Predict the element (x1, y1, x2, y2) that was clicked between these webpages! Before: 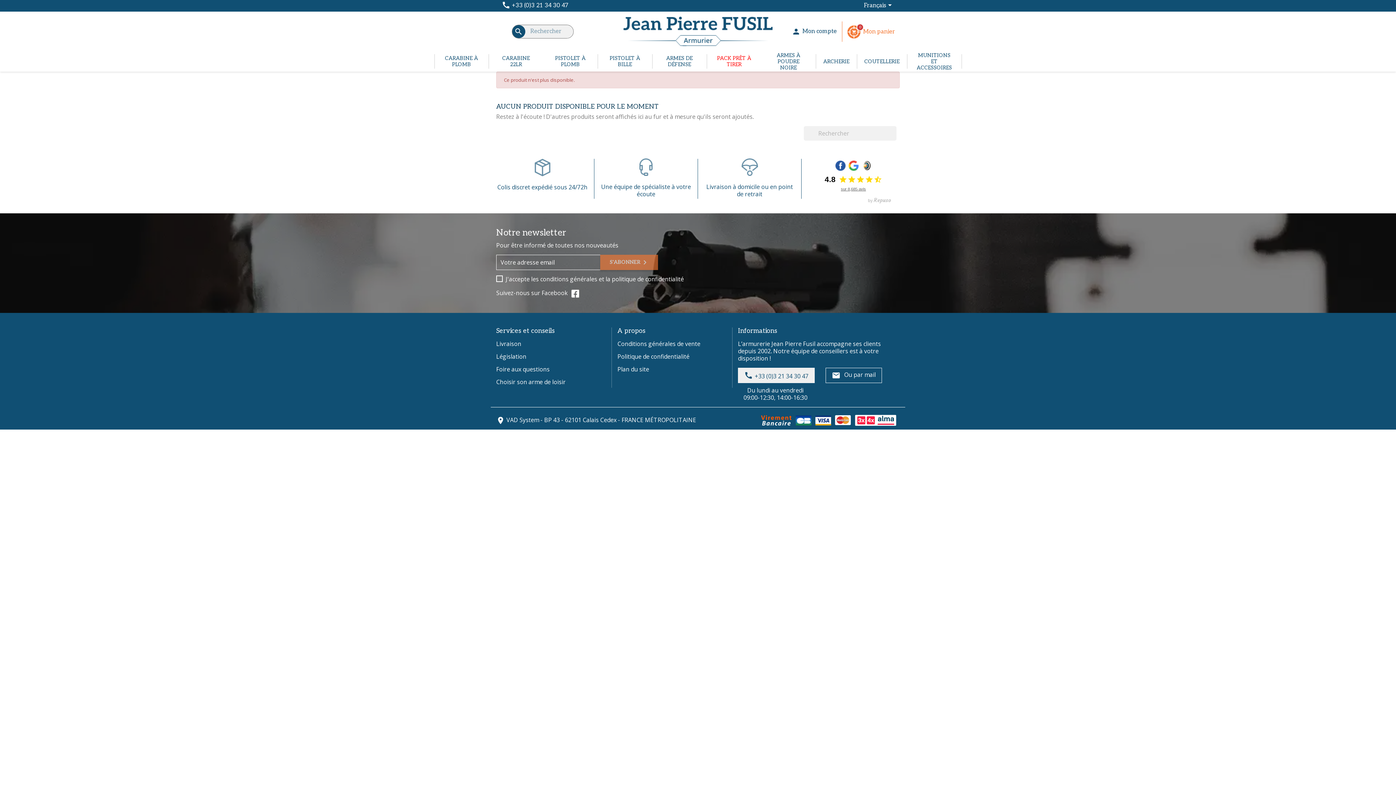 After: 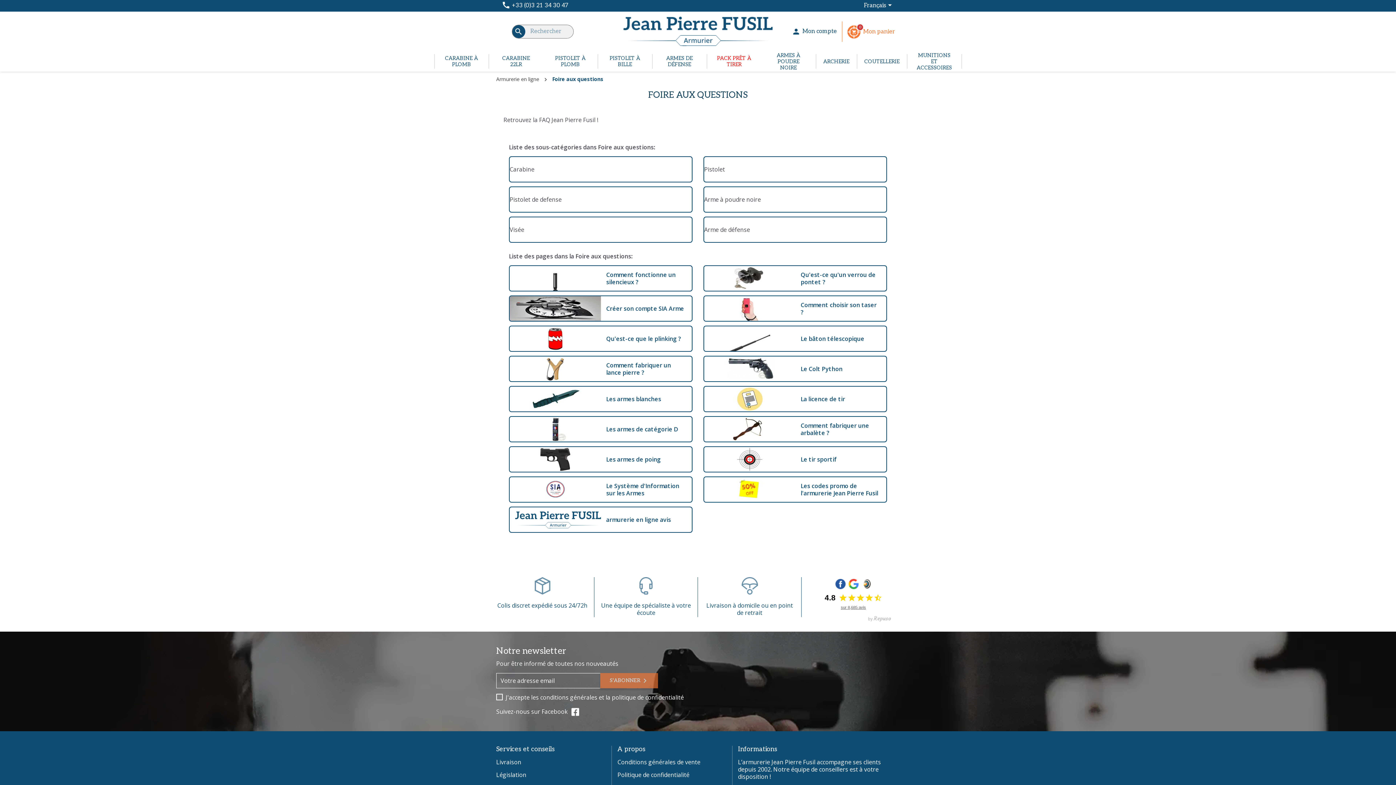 Action: bbox: (496, 365, 549, 373) label: Foire aux questions